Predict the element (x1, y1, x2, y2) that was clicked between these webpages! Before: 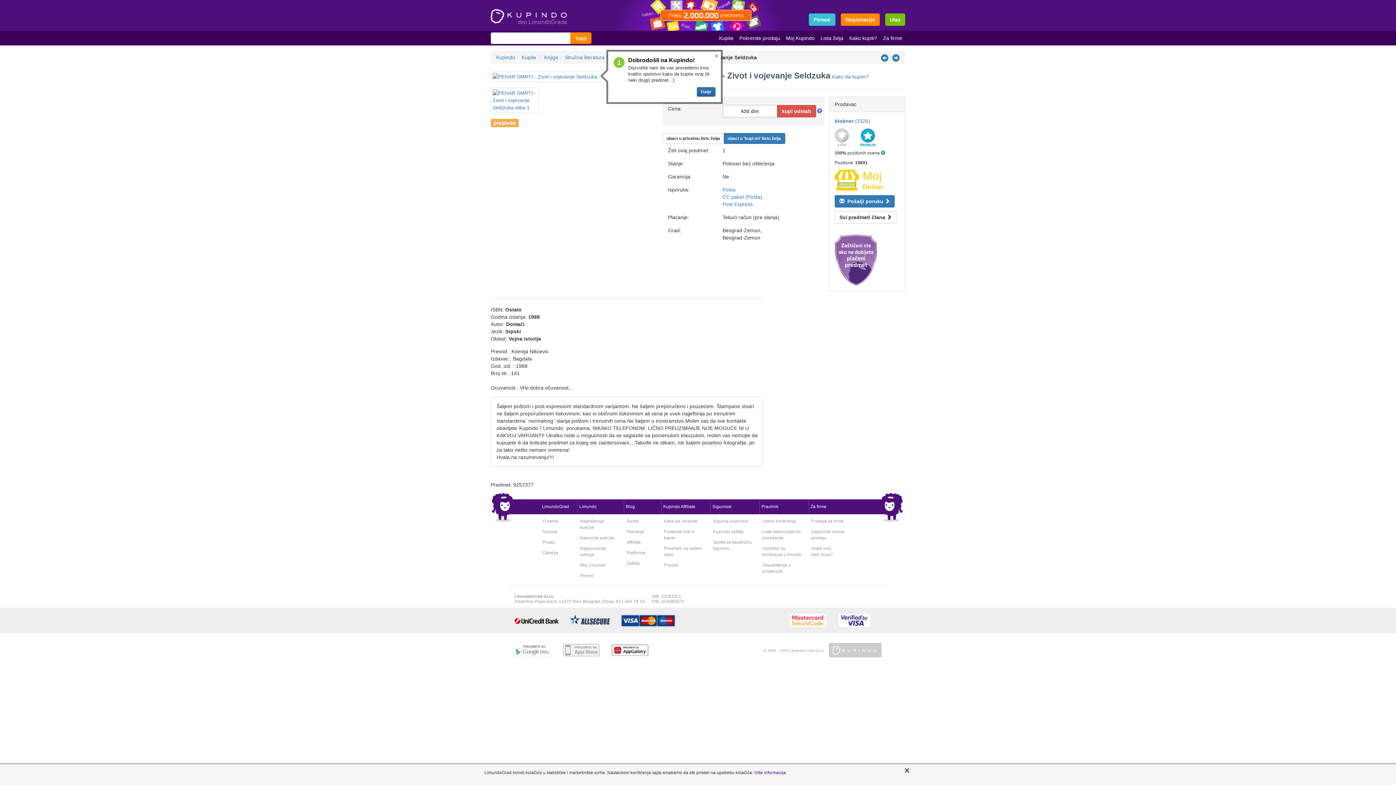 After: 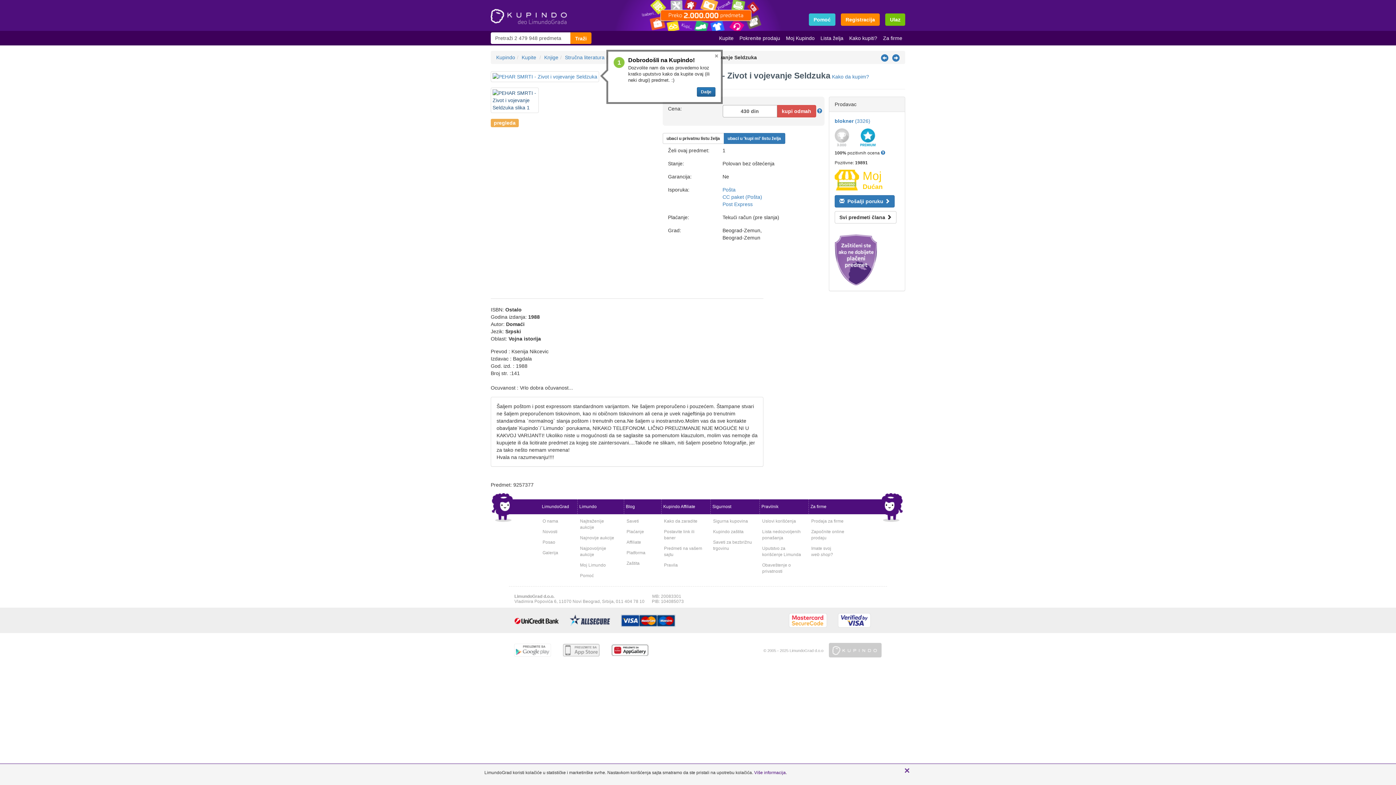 Action: bbox: (490, 104, 539, 110)